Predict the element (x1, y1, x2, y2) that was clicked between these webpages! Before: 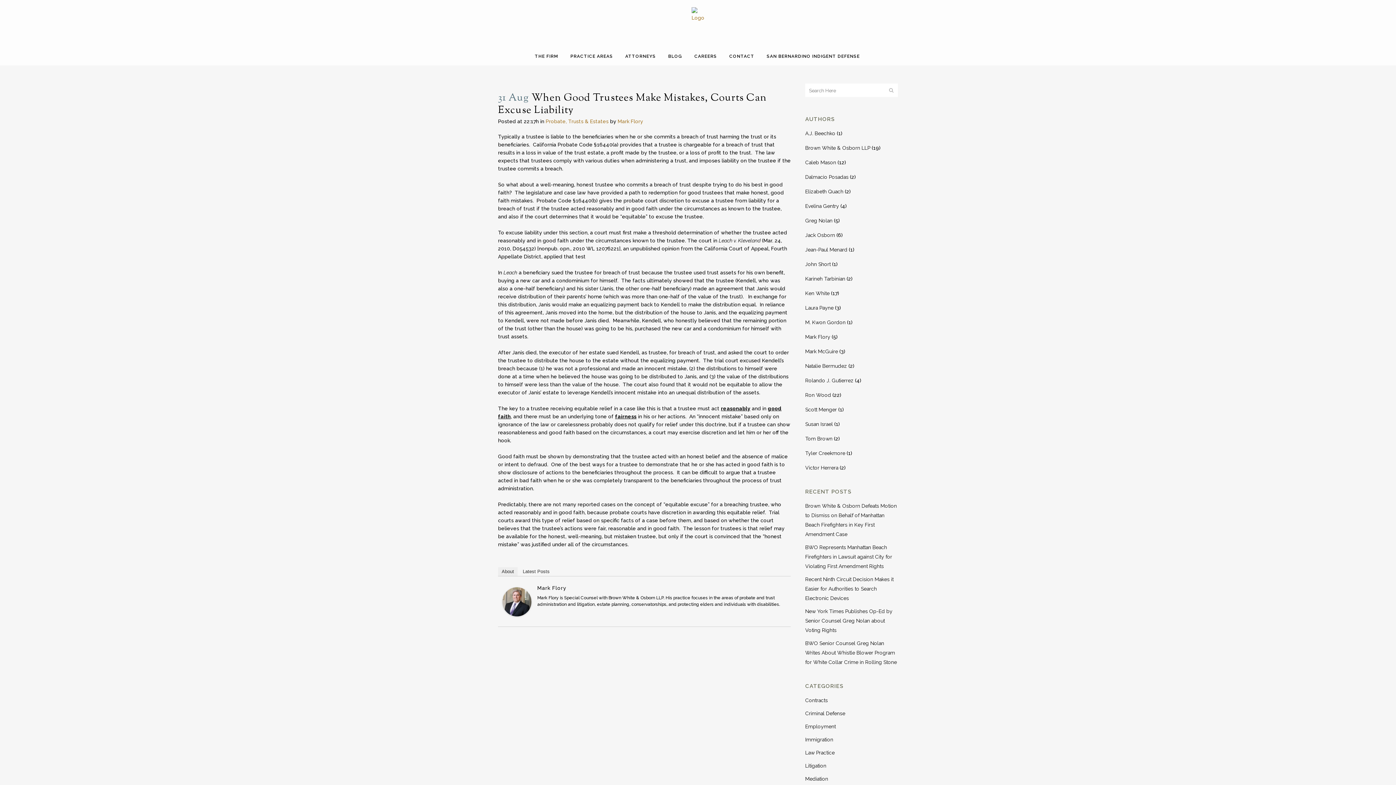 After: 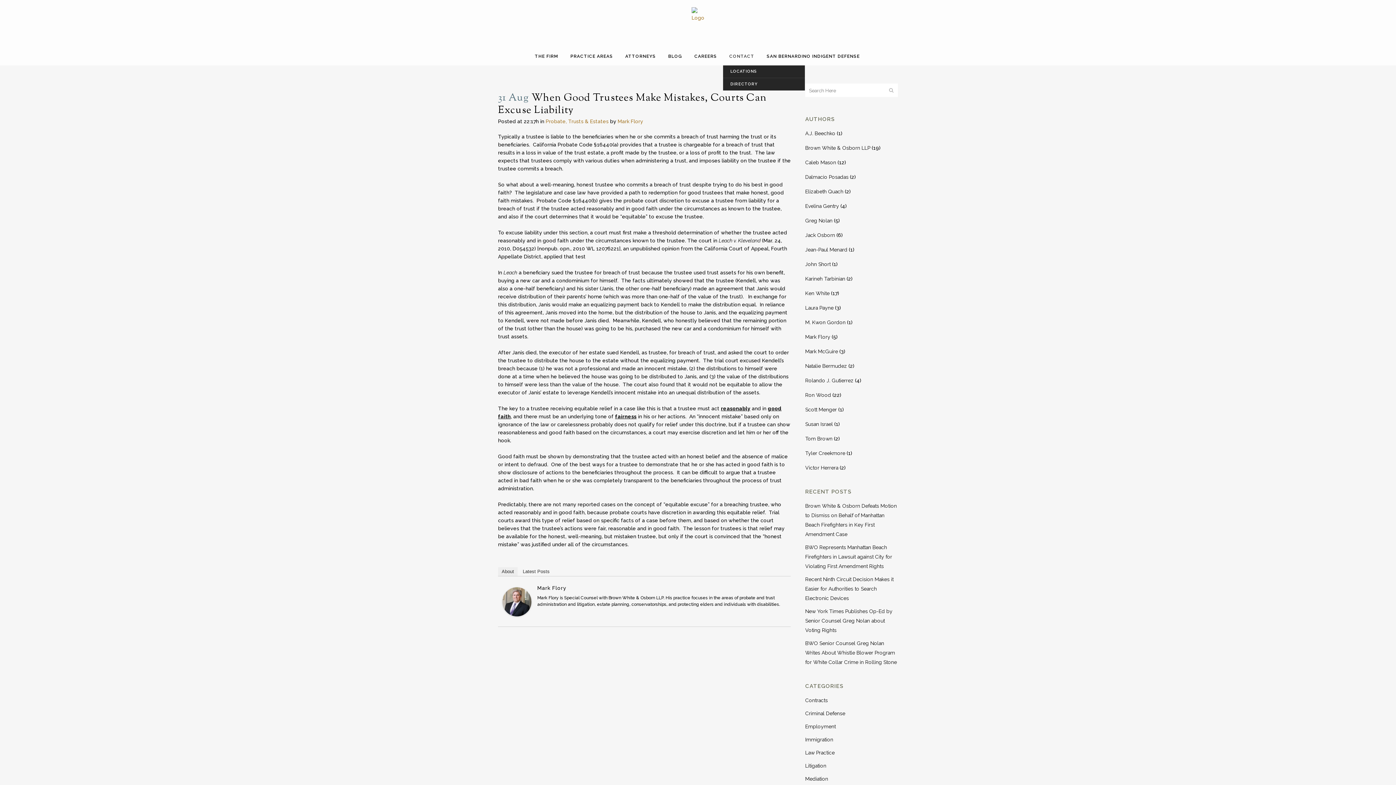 Action: bbox: (723, 47, 760, 65) label: CONTACT